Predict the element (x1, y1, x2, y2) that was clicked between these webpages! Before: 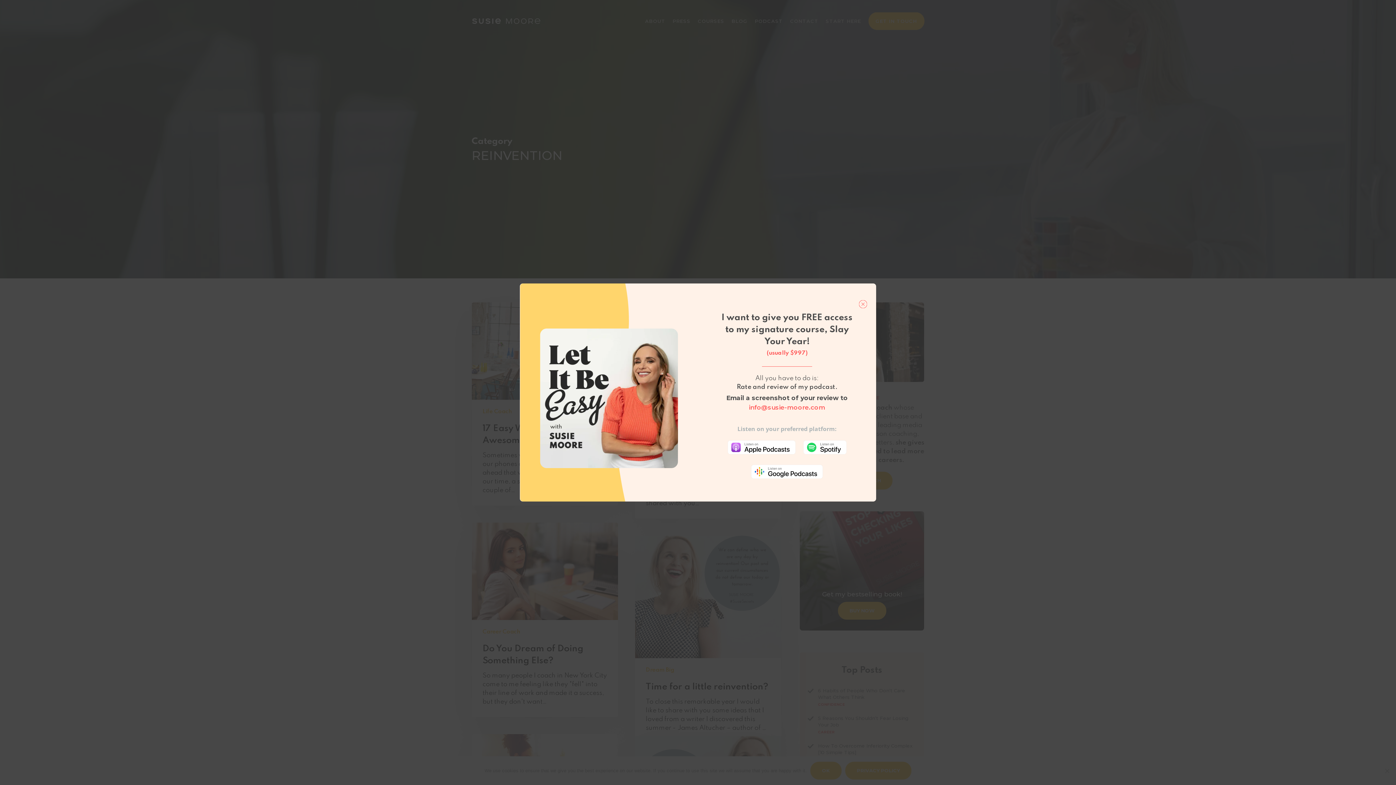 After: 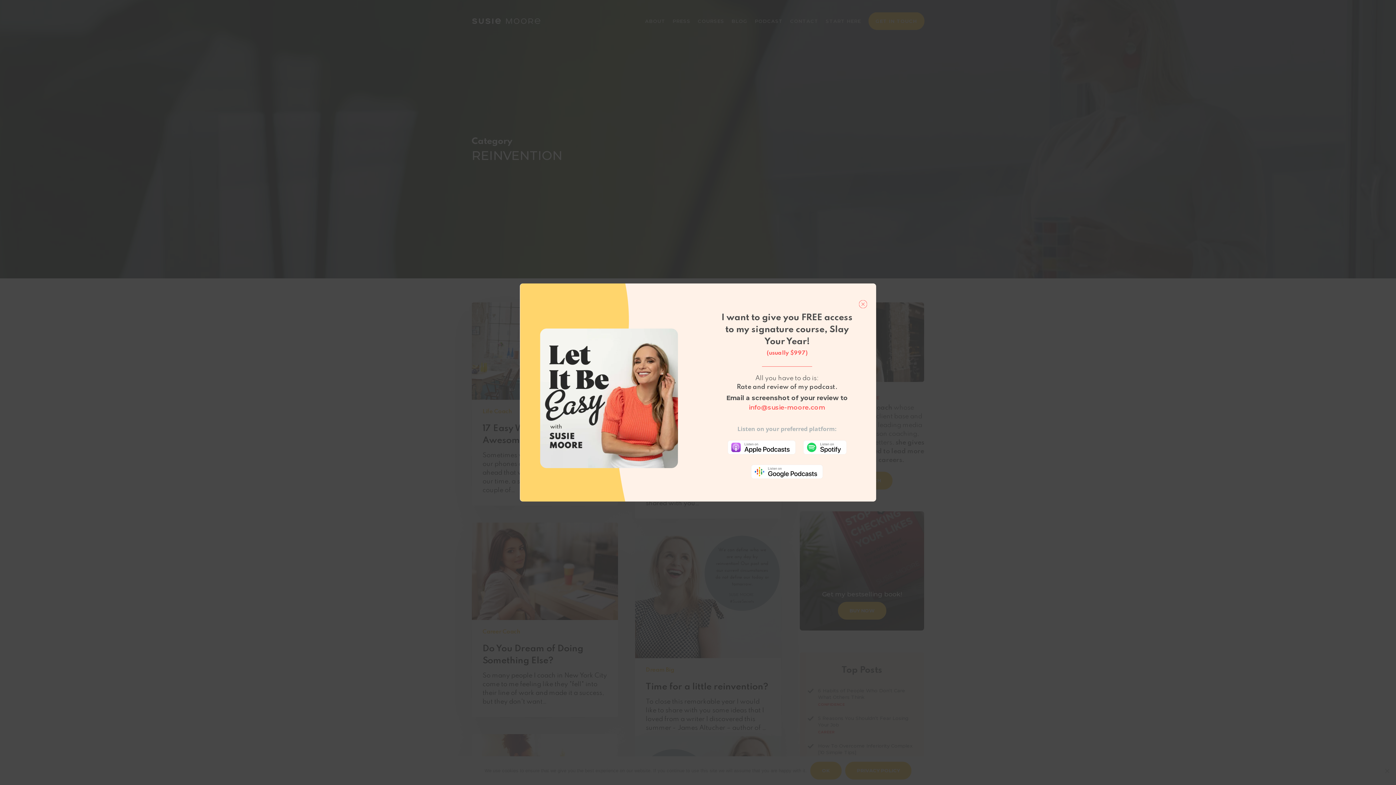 Action: bbox: (799, 436, 850, 460)